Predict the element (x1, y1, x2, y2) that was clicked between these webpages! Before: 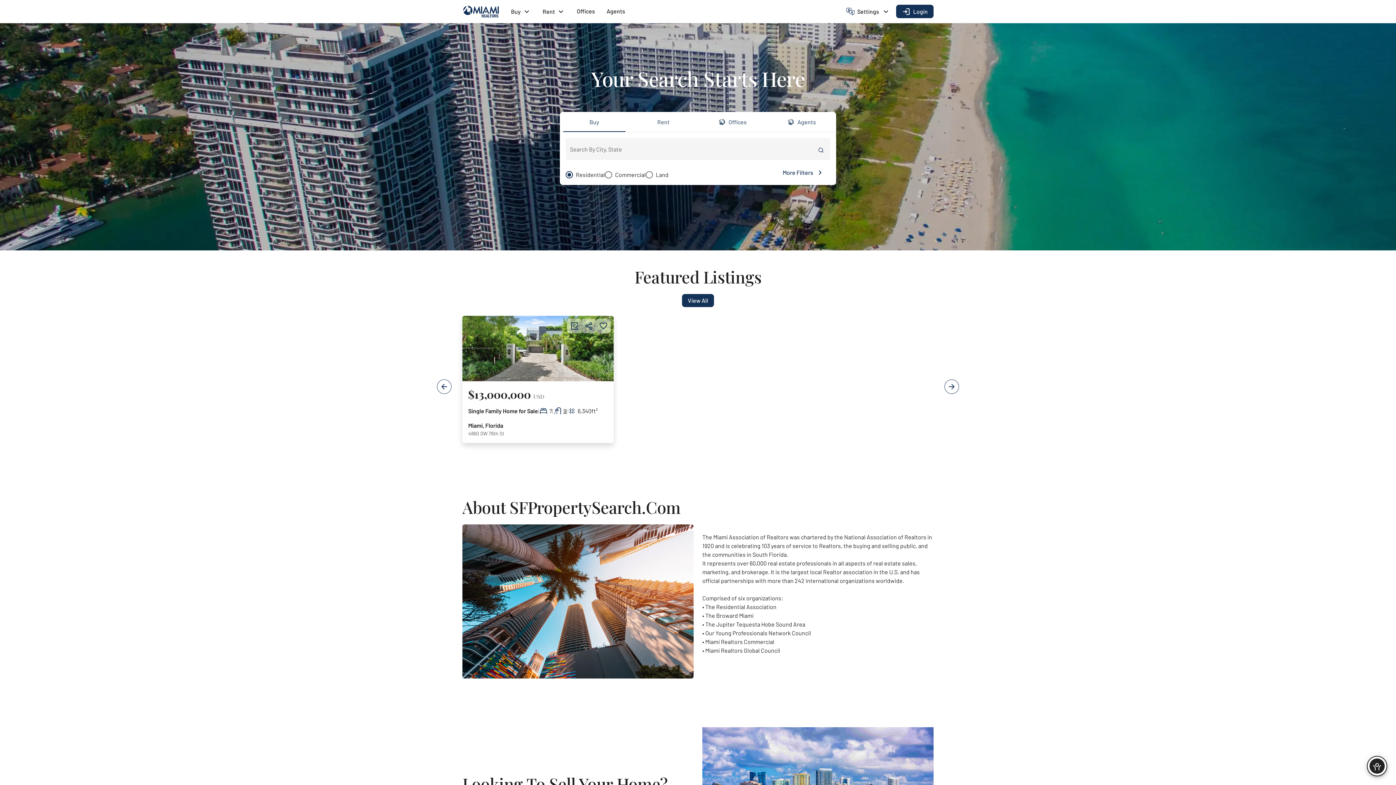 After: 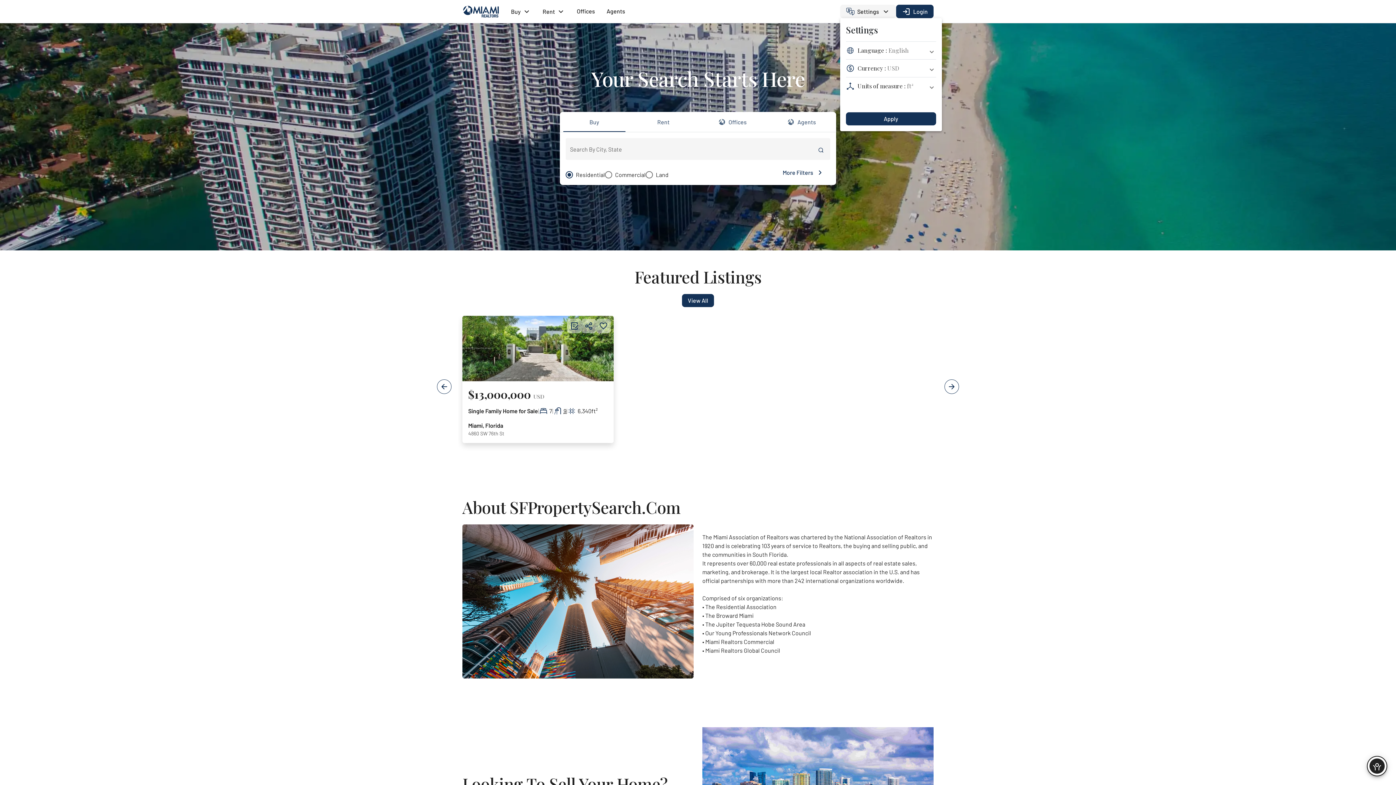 Action: label: Settings bbox: (840, 4, 896, 18)